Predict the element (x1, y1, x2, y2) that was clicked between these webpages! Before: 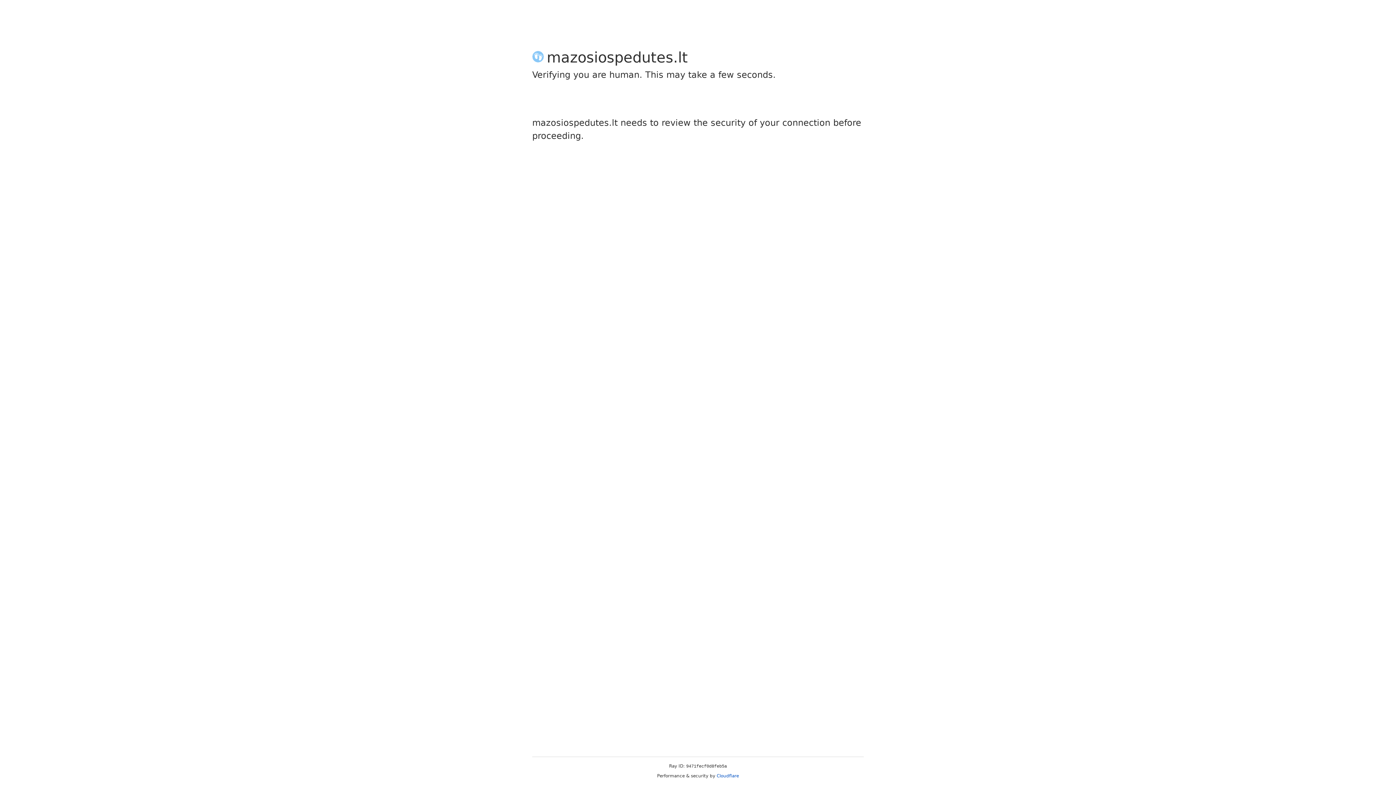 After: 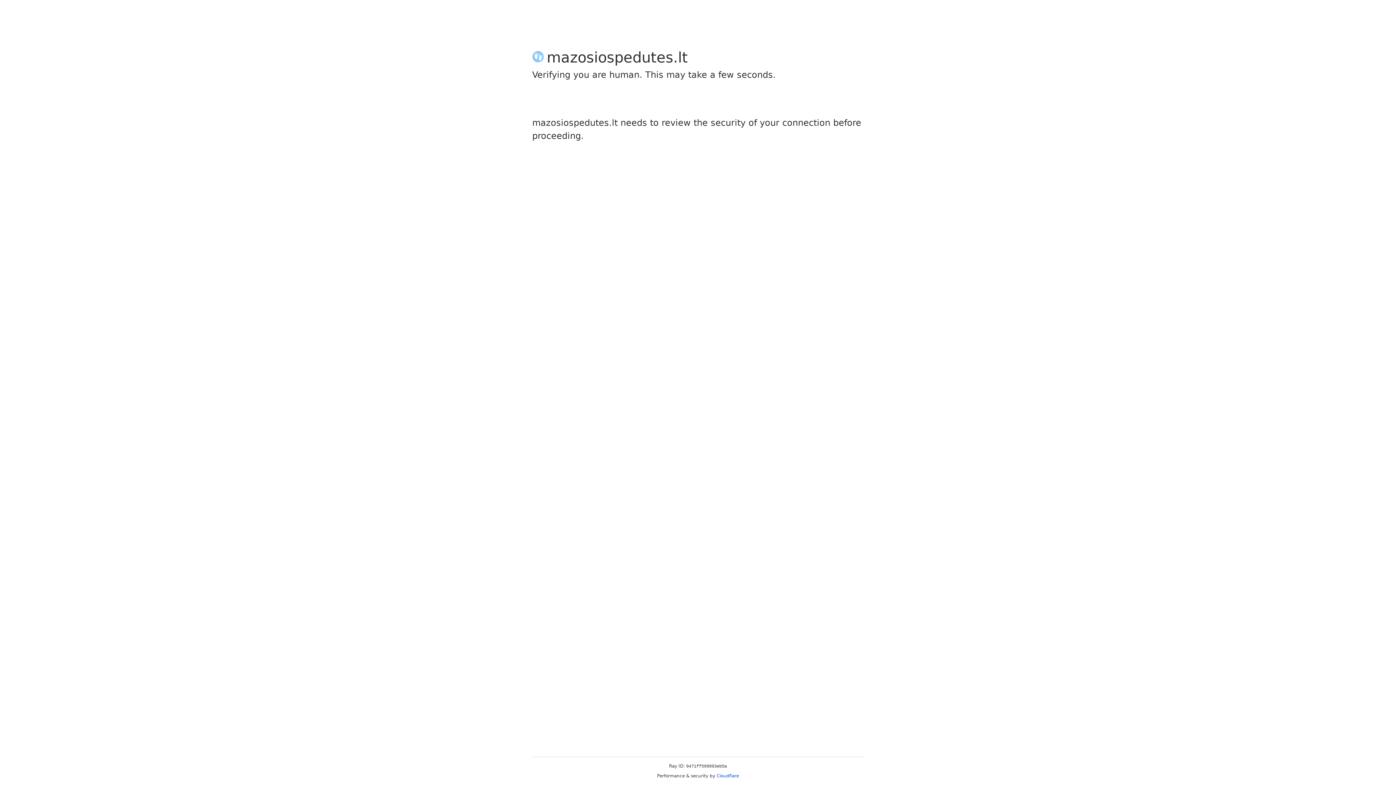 Action: label: Cloudflare bbox: (716, 773, 739, 778)